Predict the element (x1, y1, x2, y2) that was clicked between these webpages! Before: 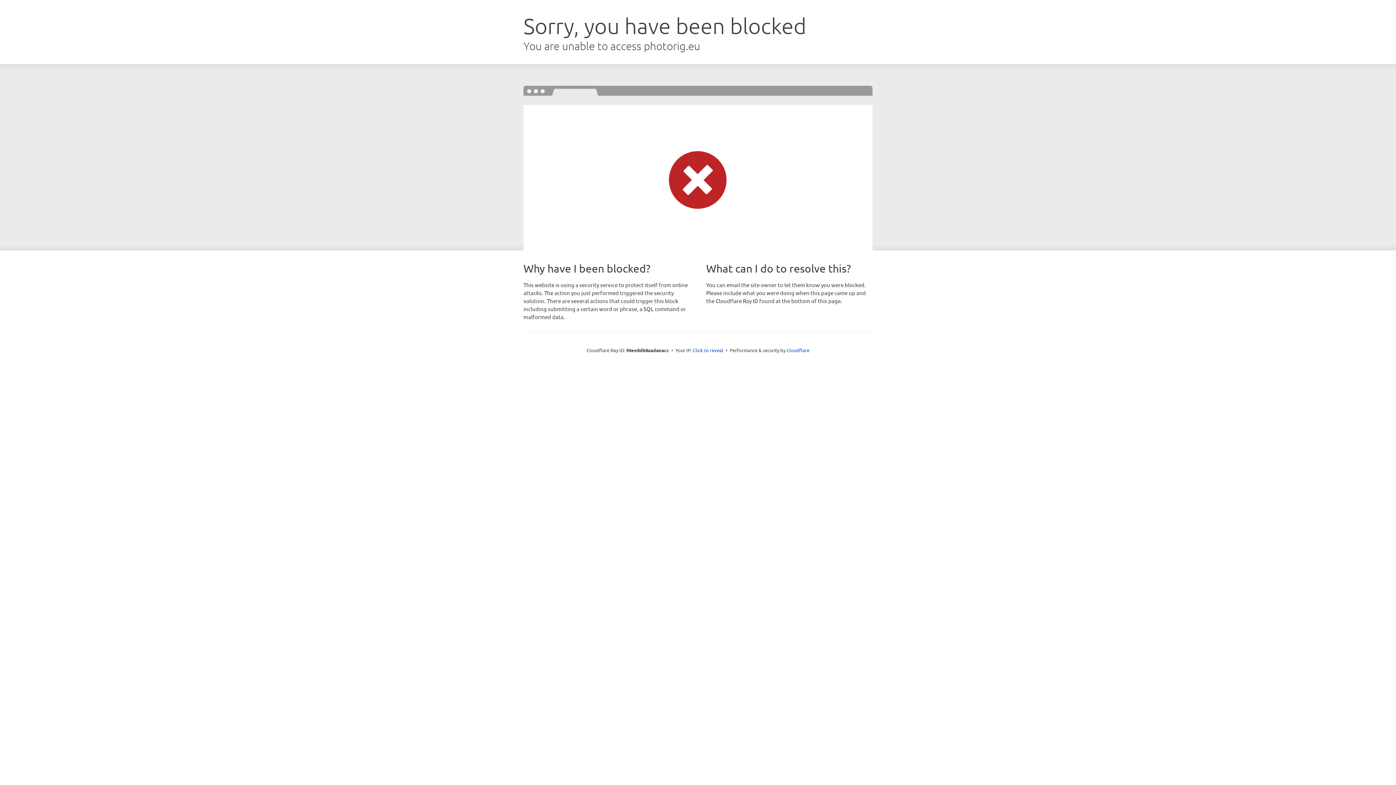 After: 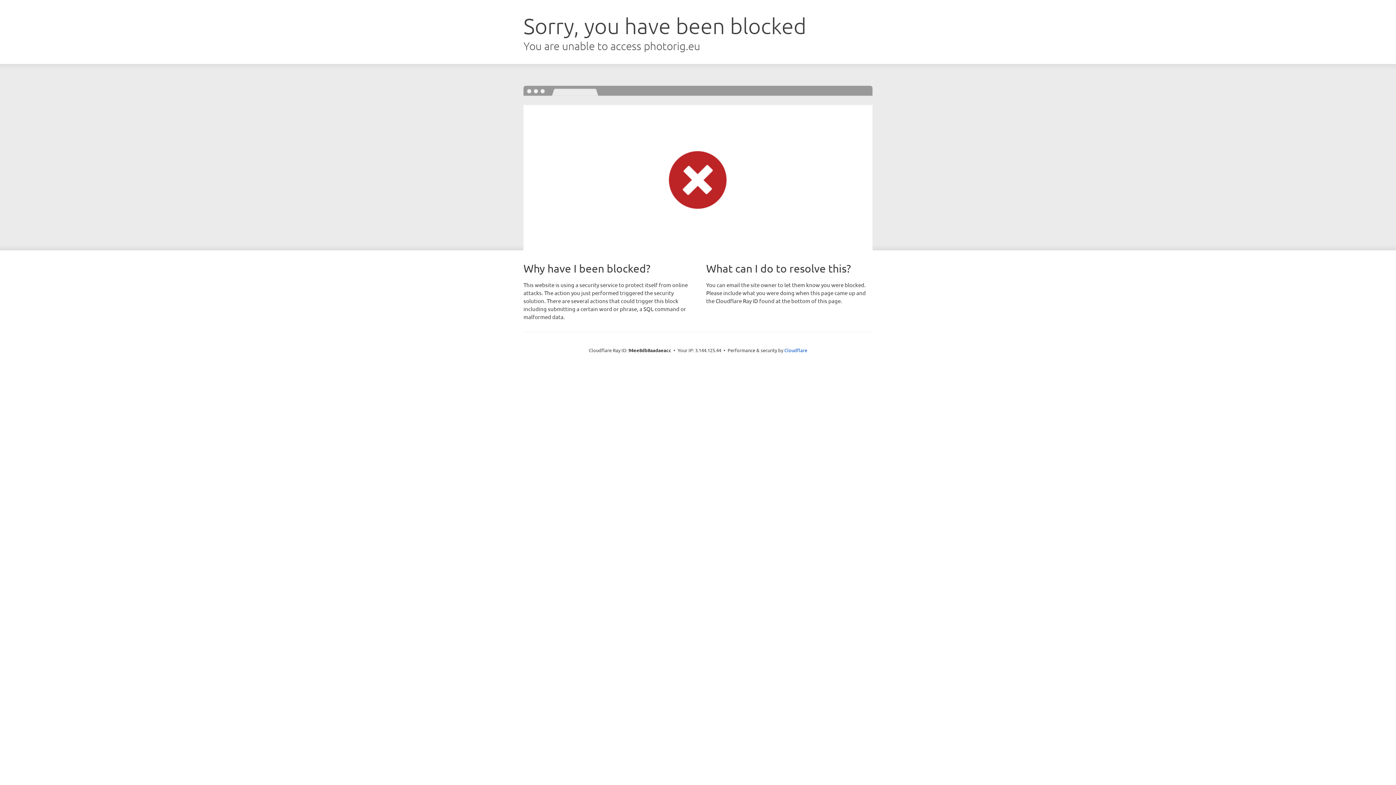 Action: bbox: (693, 346, 723, 353) label: Click to reveal